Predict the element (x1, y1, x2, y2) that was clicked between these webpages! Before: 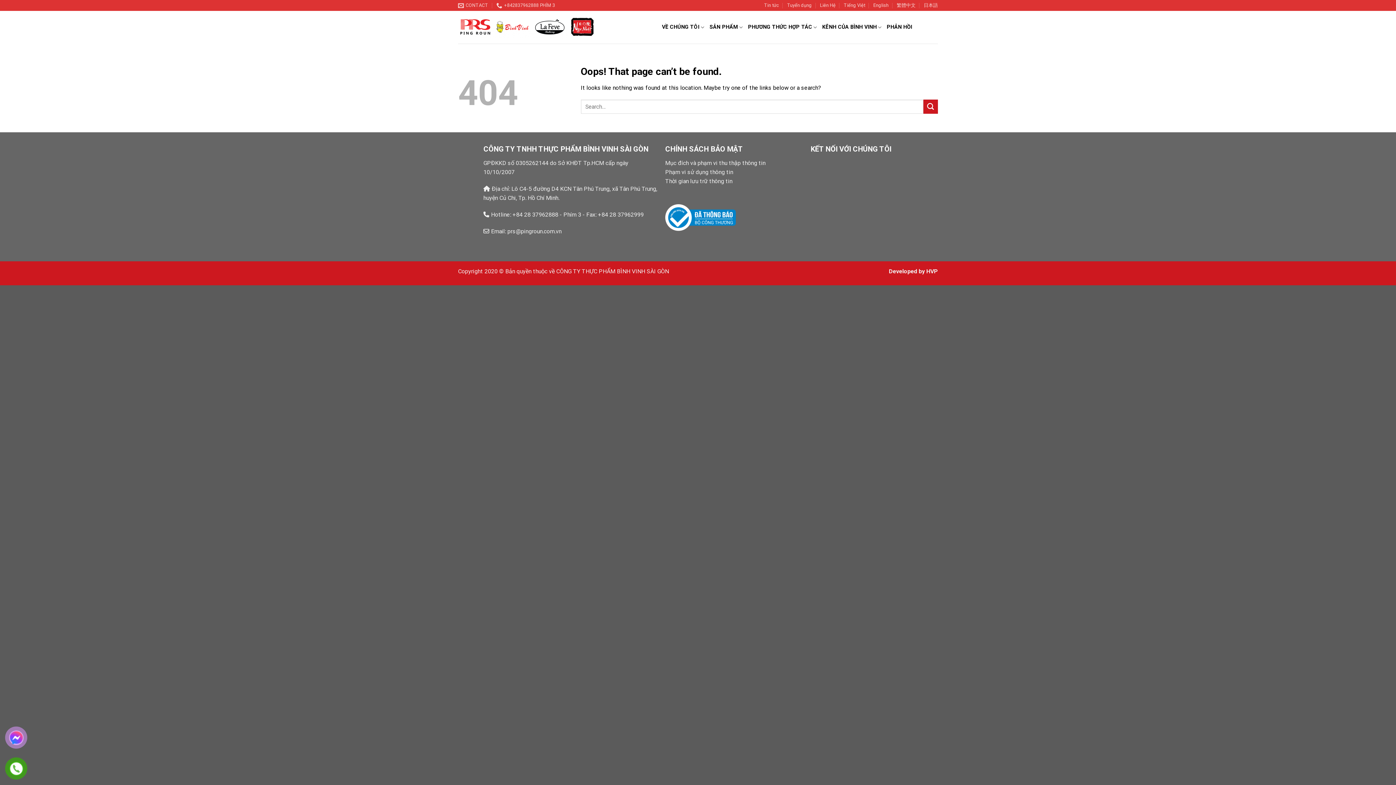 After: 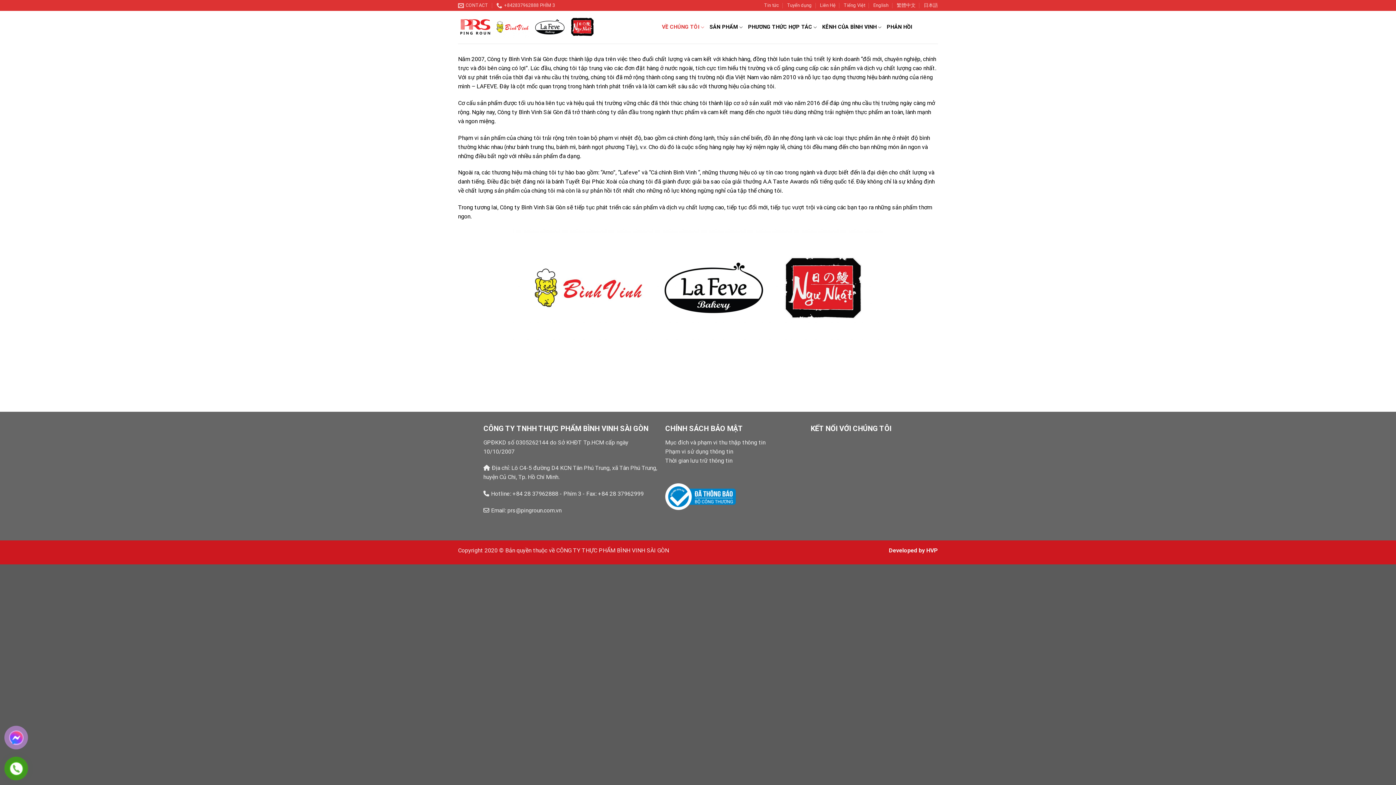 Action: label: VỀ CHÚNG TÔI bbox: (662, 20, 704, 34)